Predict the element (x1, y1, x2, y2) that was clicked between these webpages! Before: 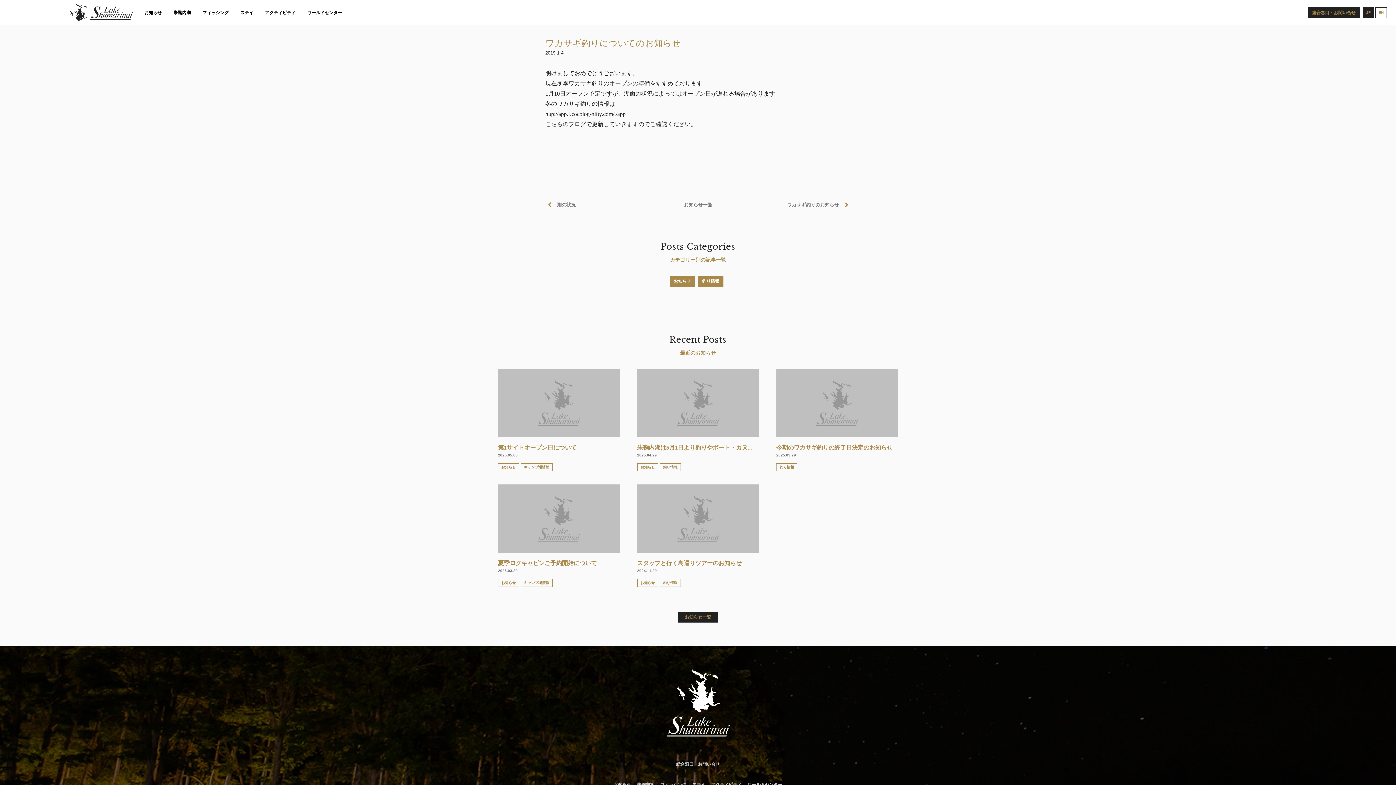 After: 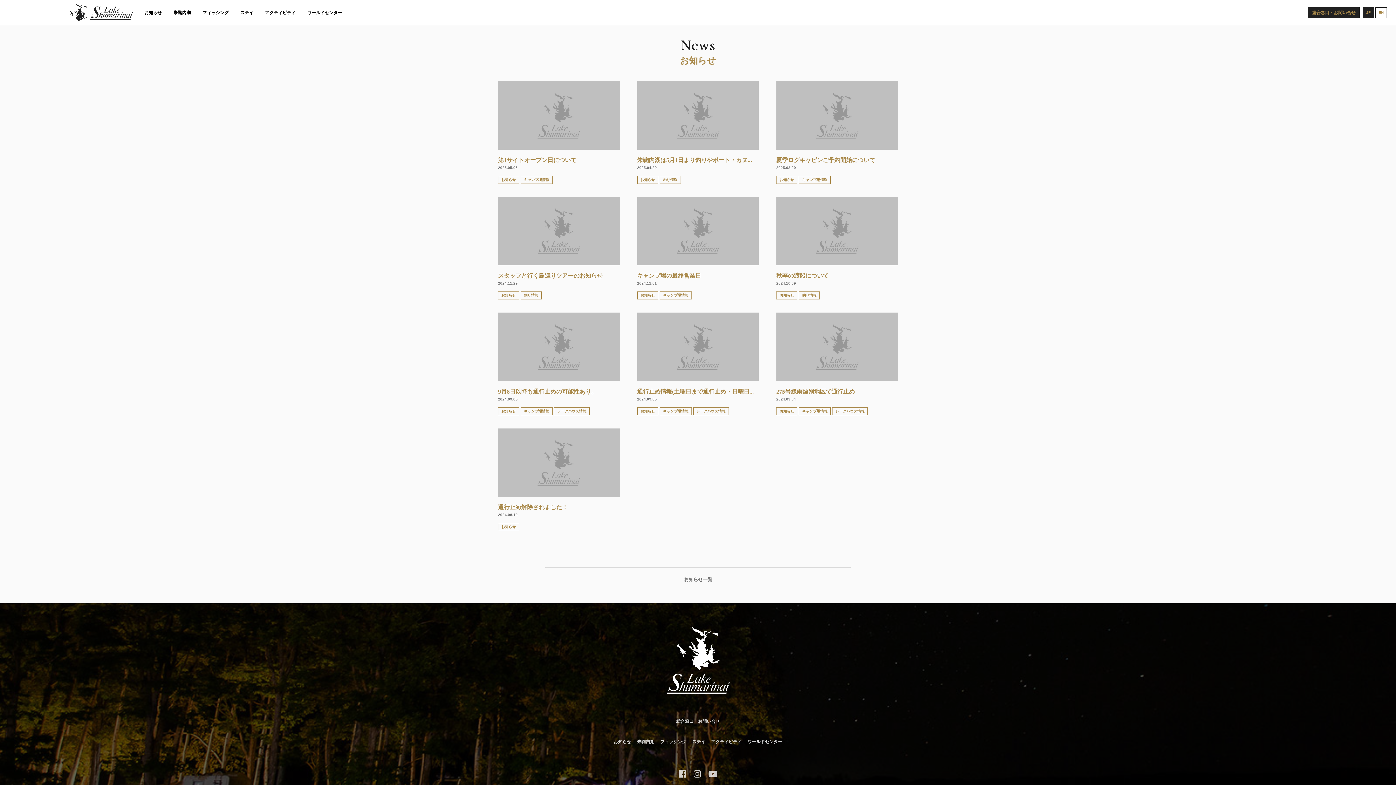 Action: bbox: (637, 463, 658, 471) label: お知らせ